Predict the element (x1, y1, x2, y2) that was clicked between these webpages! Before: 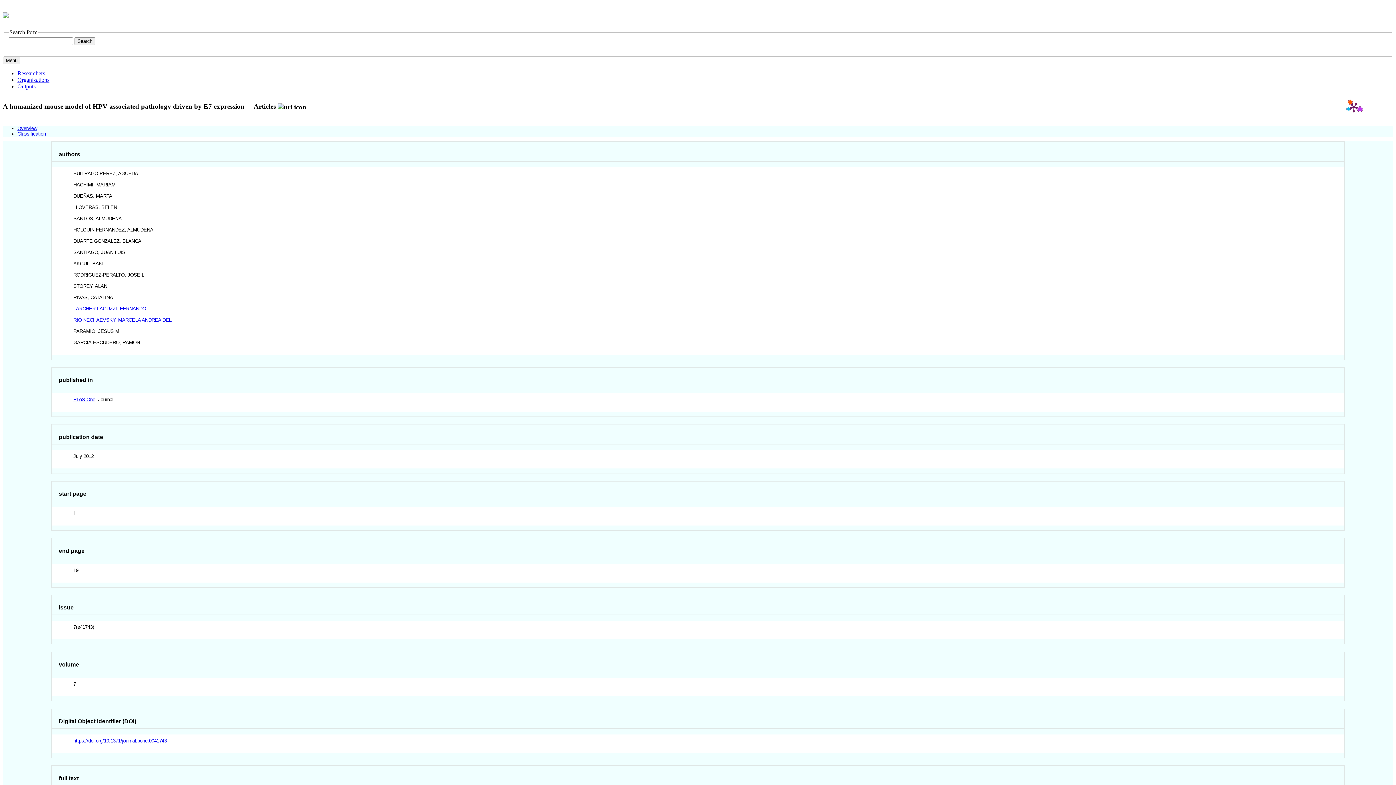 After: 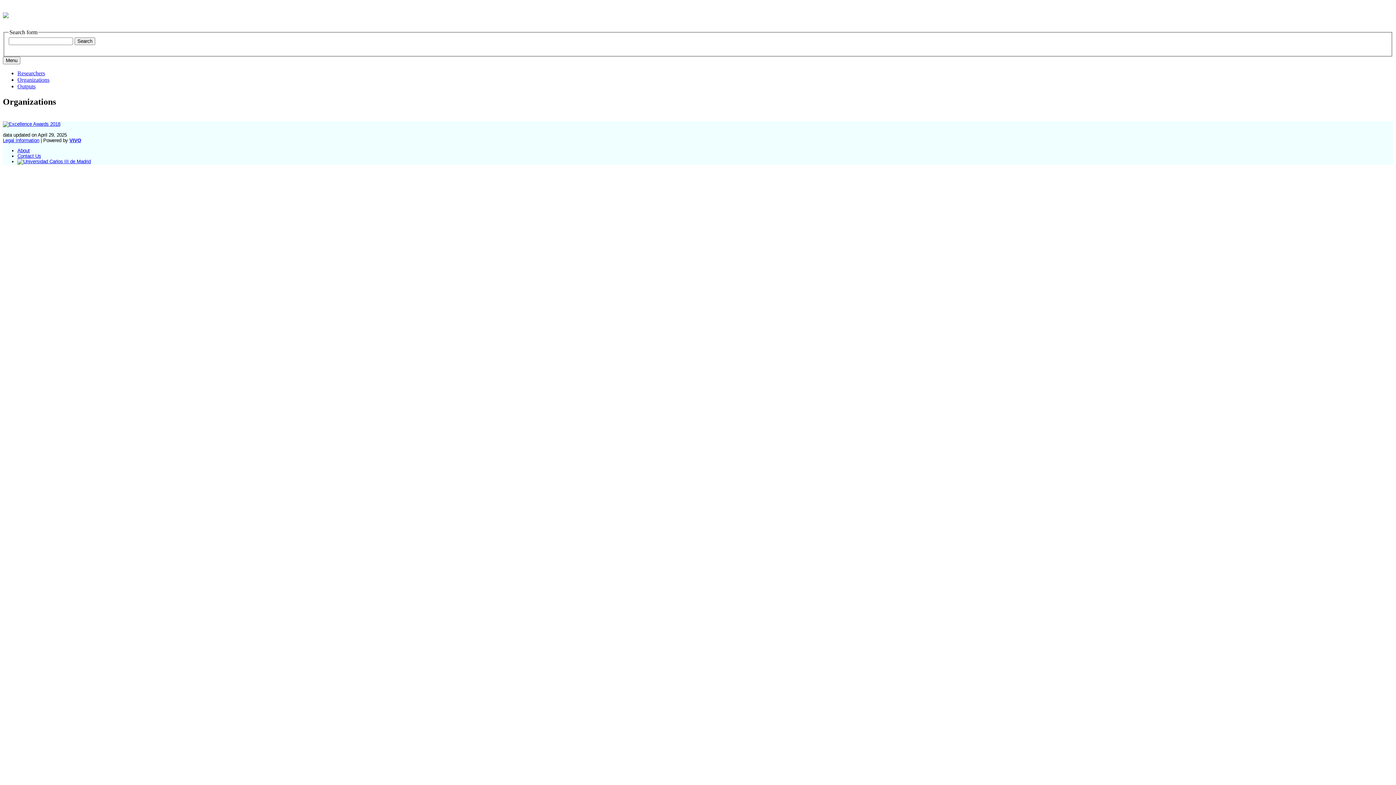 Action: label: Organizations bbox: (17, 76, 49, 83)